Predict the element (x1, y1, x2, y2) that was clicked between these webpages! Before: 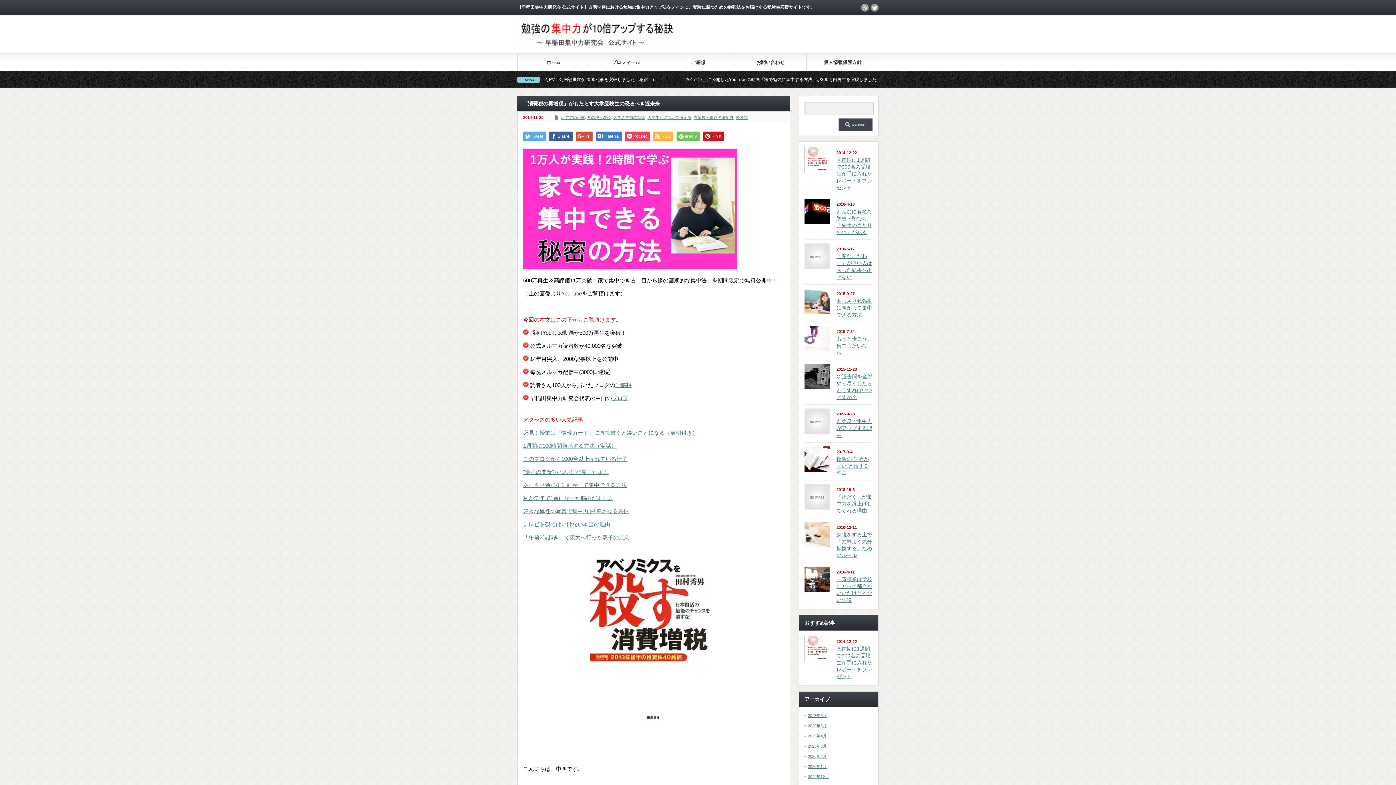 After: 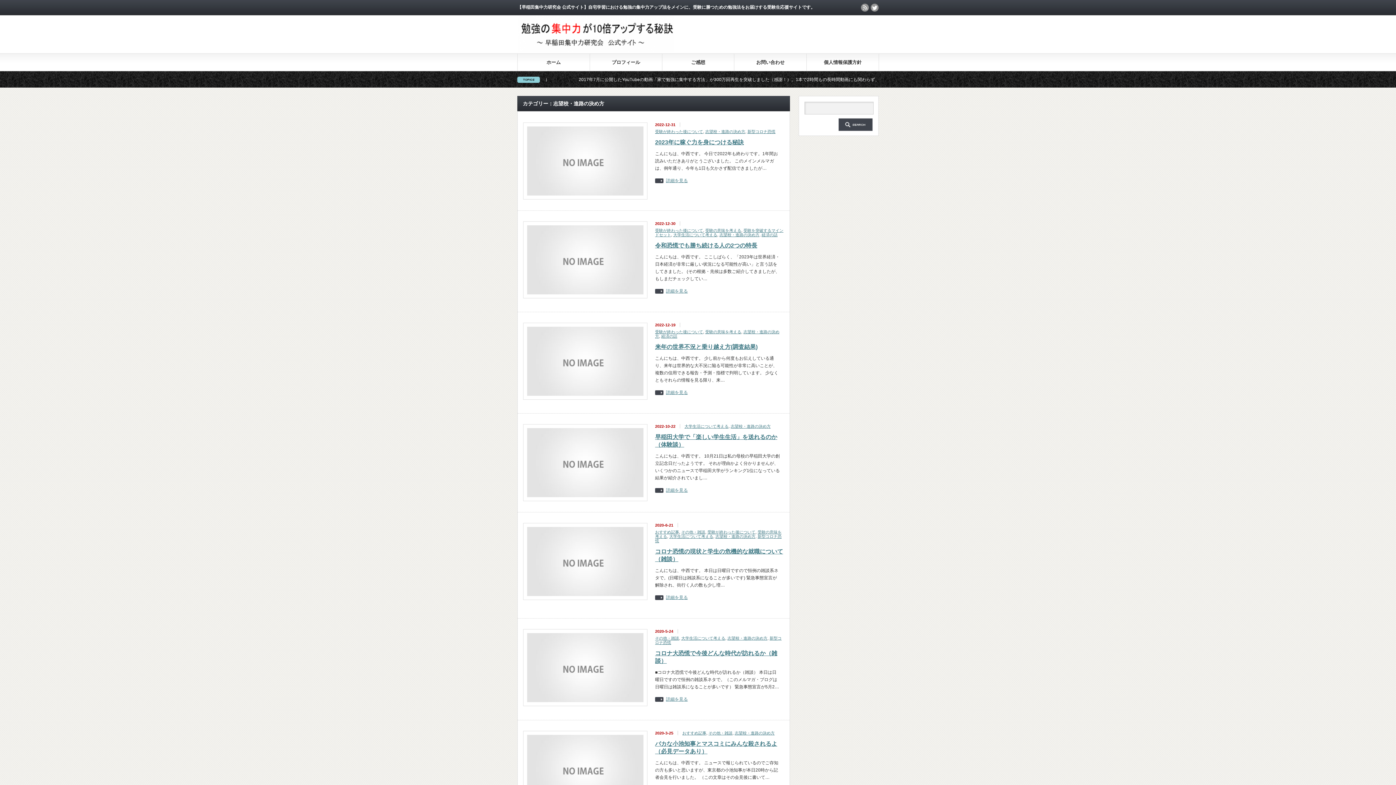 Action: label: 志望校・進路の決め方 bbox: (693, 115, 733, 119)